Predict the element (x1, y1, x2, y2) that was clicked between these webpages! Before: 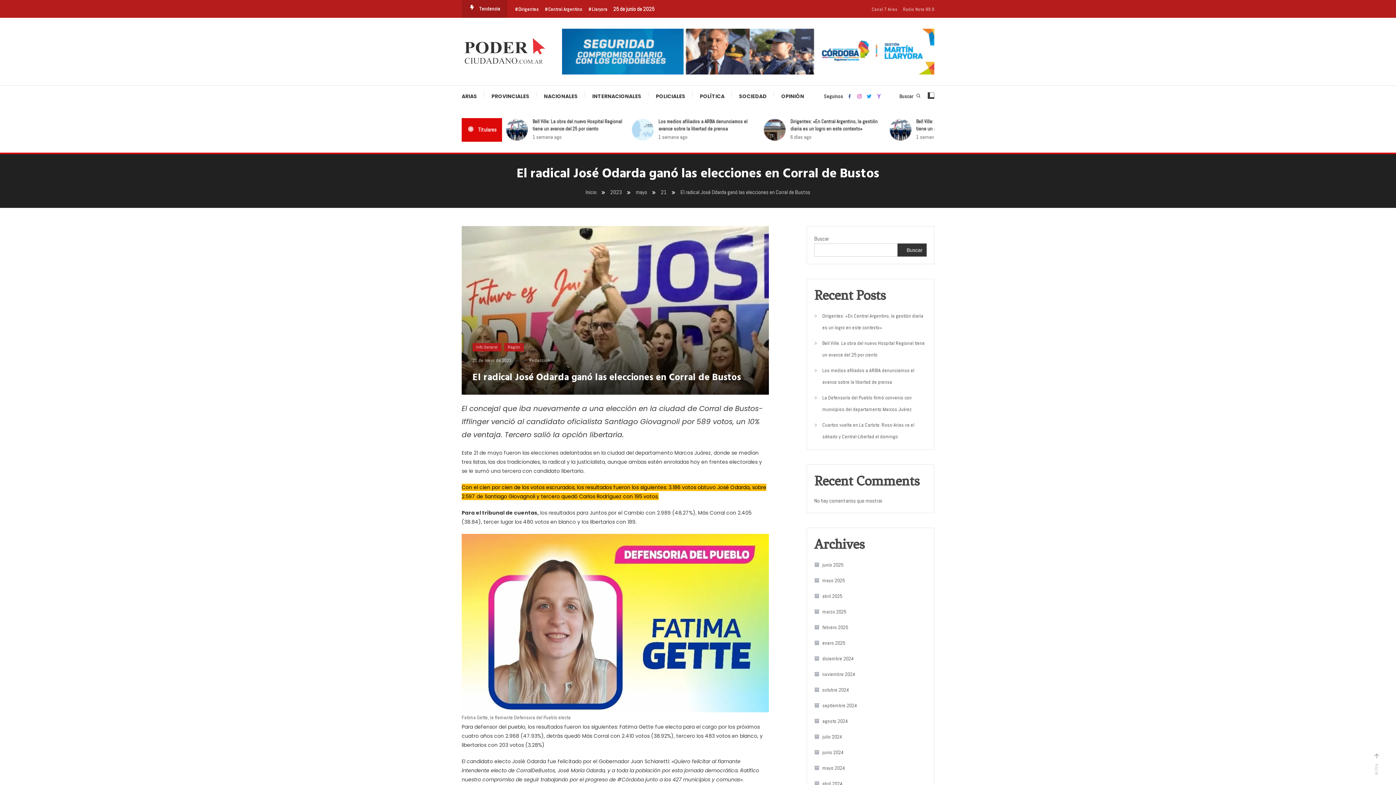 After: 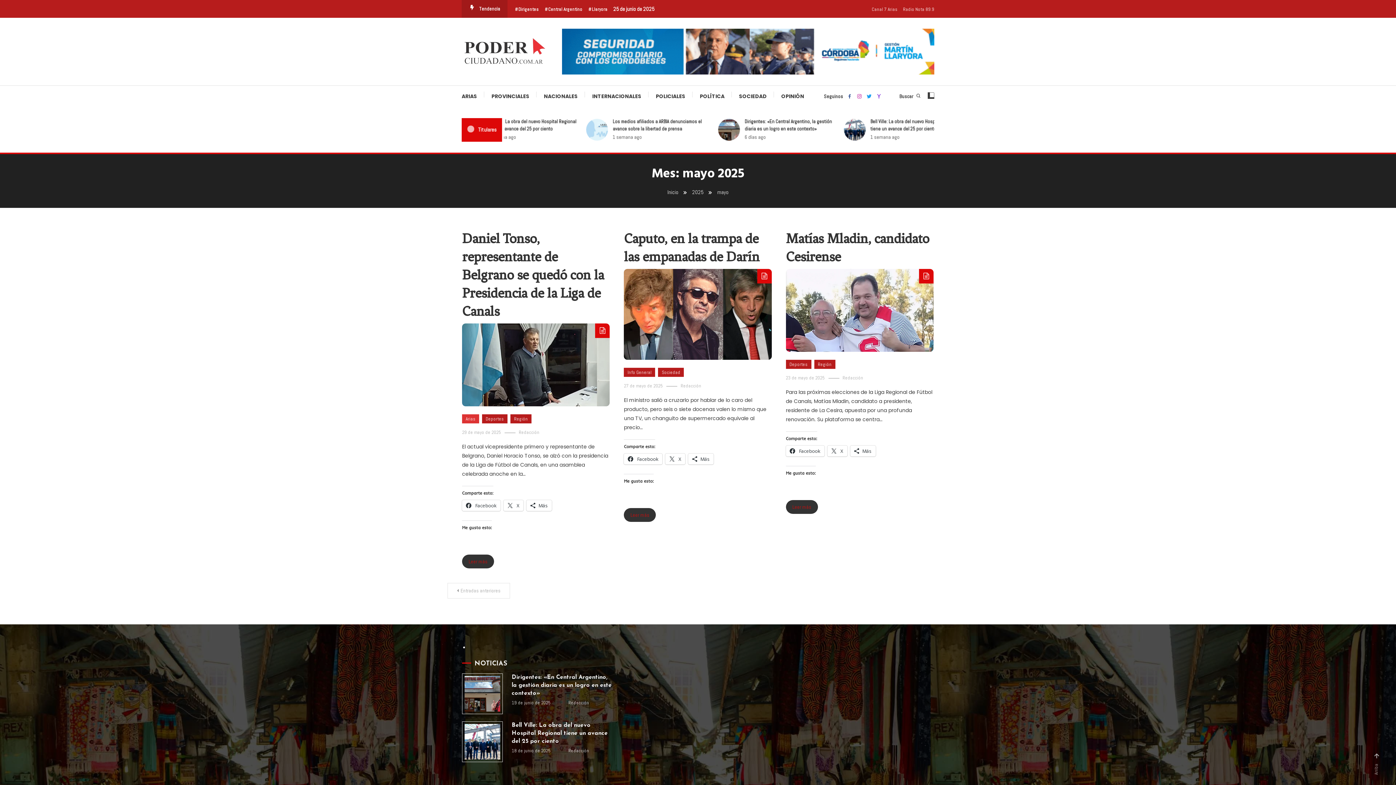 Action: bbox: (814, 574, 845, 586) label: mayo 2025